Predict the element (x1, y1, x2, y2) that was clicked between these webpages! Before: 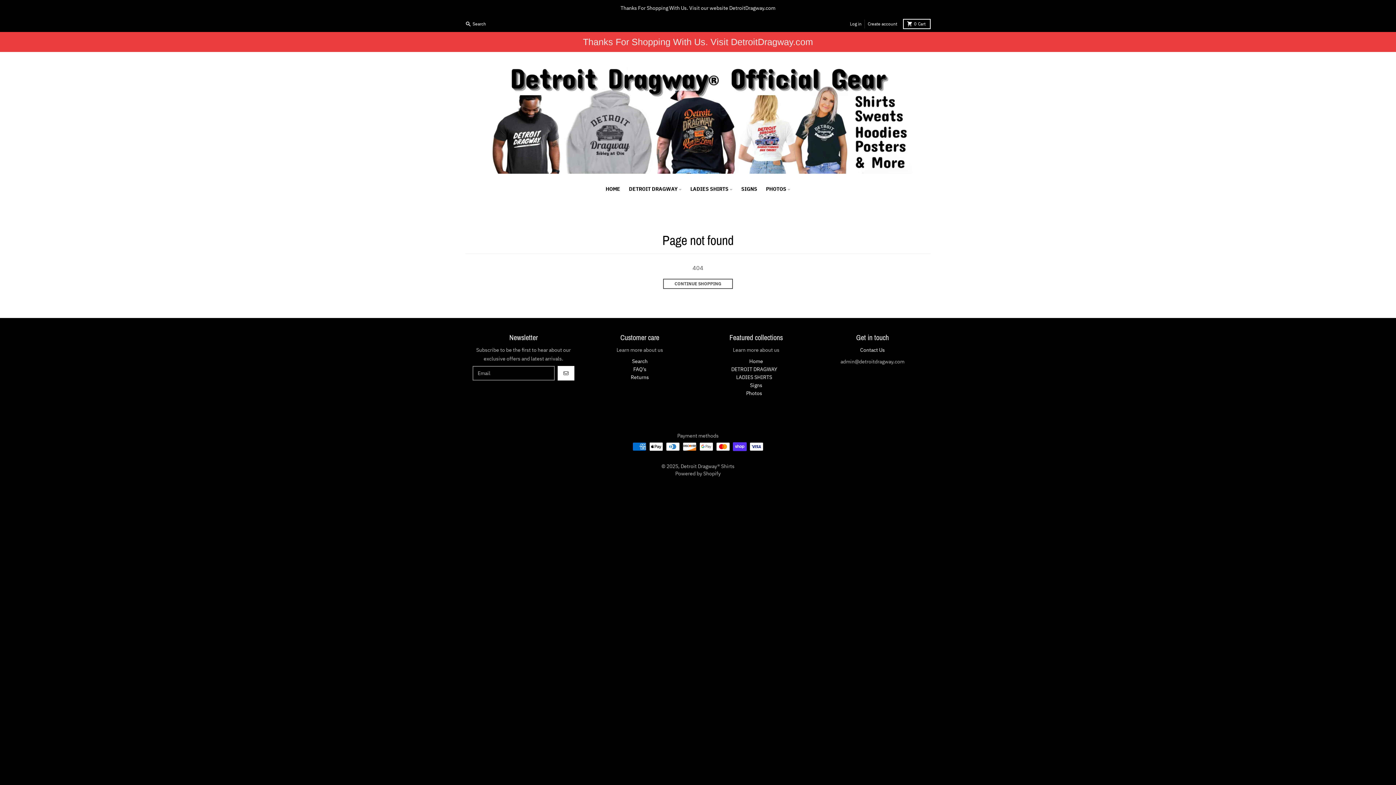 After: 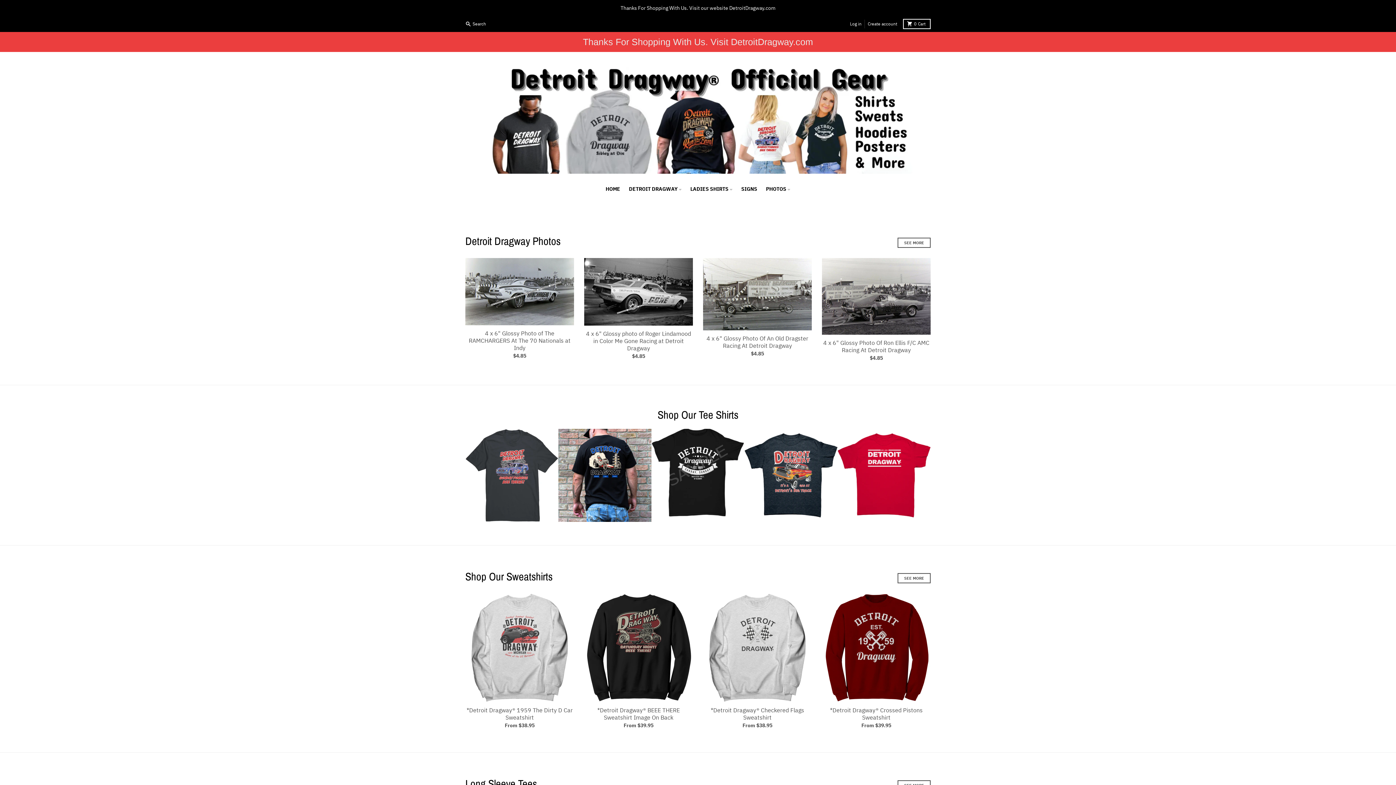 Action: label: Home bbox: (749, 358, 763, 364)